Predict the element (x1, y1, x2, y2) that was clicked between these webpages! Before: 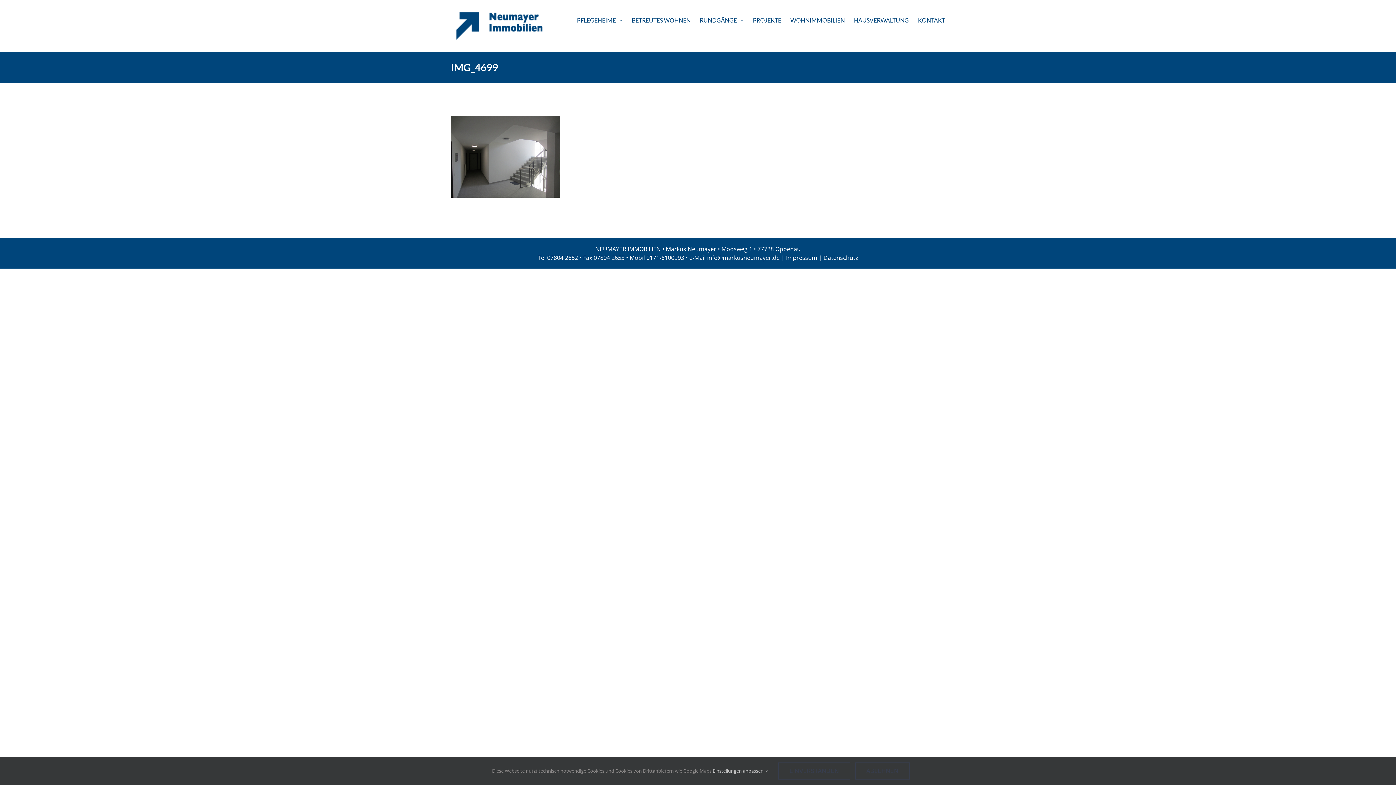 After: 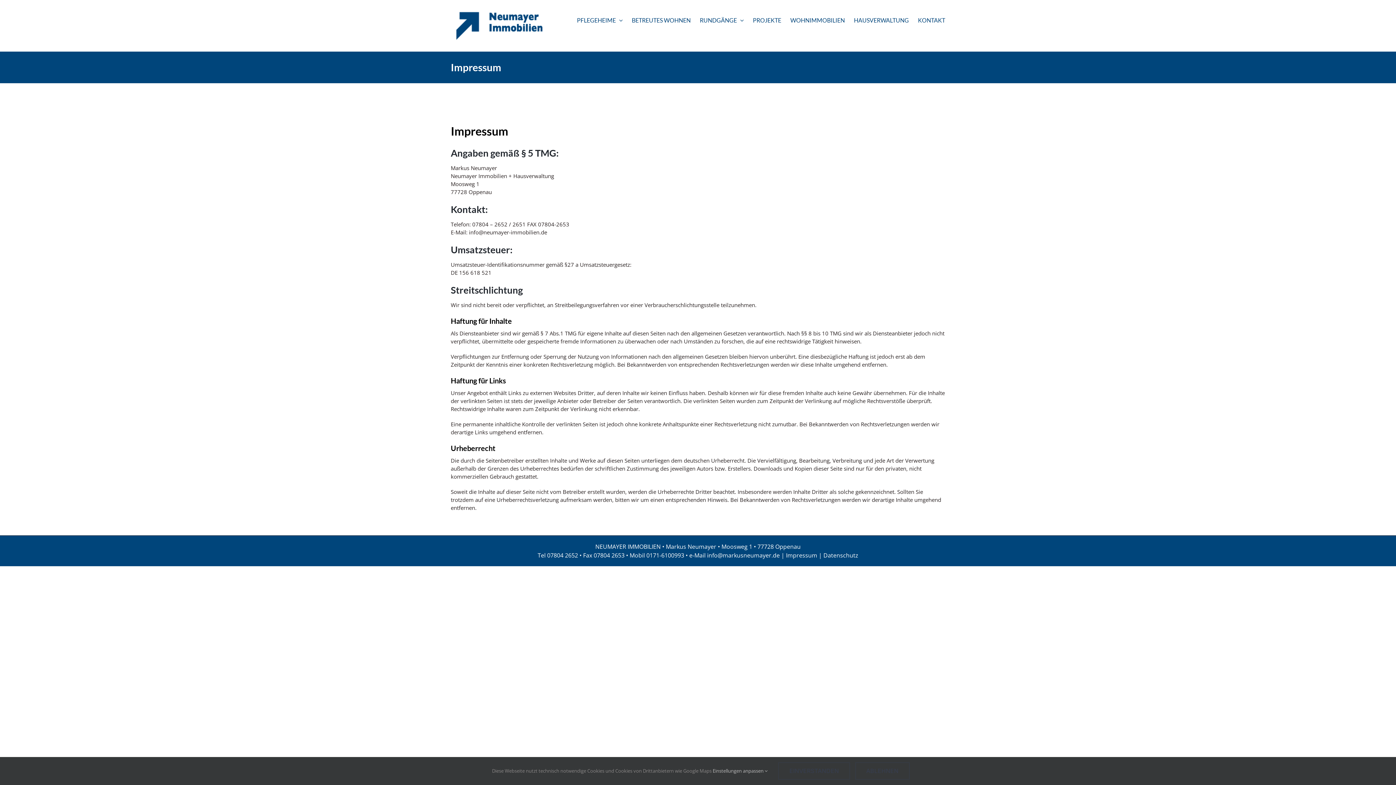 Action: bbox: (786, 253, 817, 261) label: Impressum